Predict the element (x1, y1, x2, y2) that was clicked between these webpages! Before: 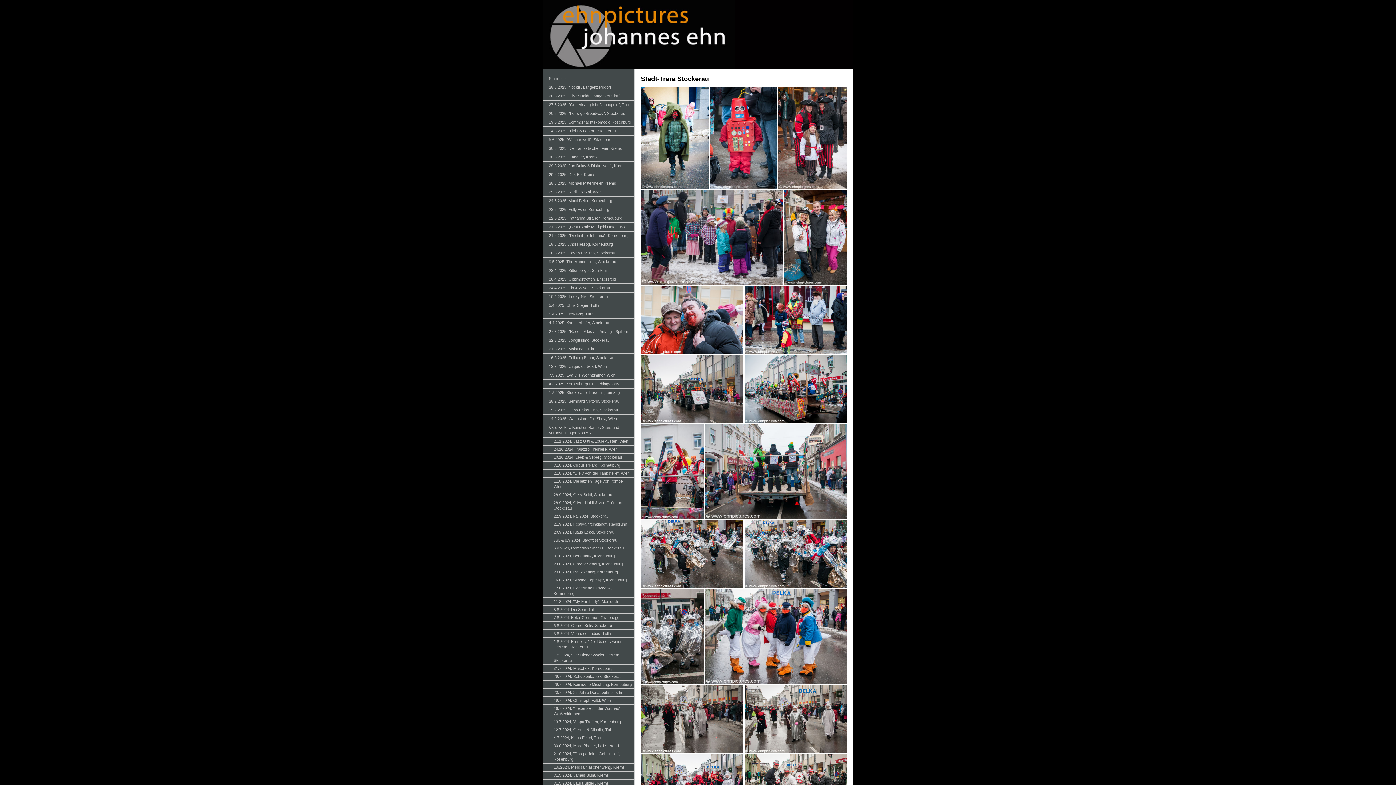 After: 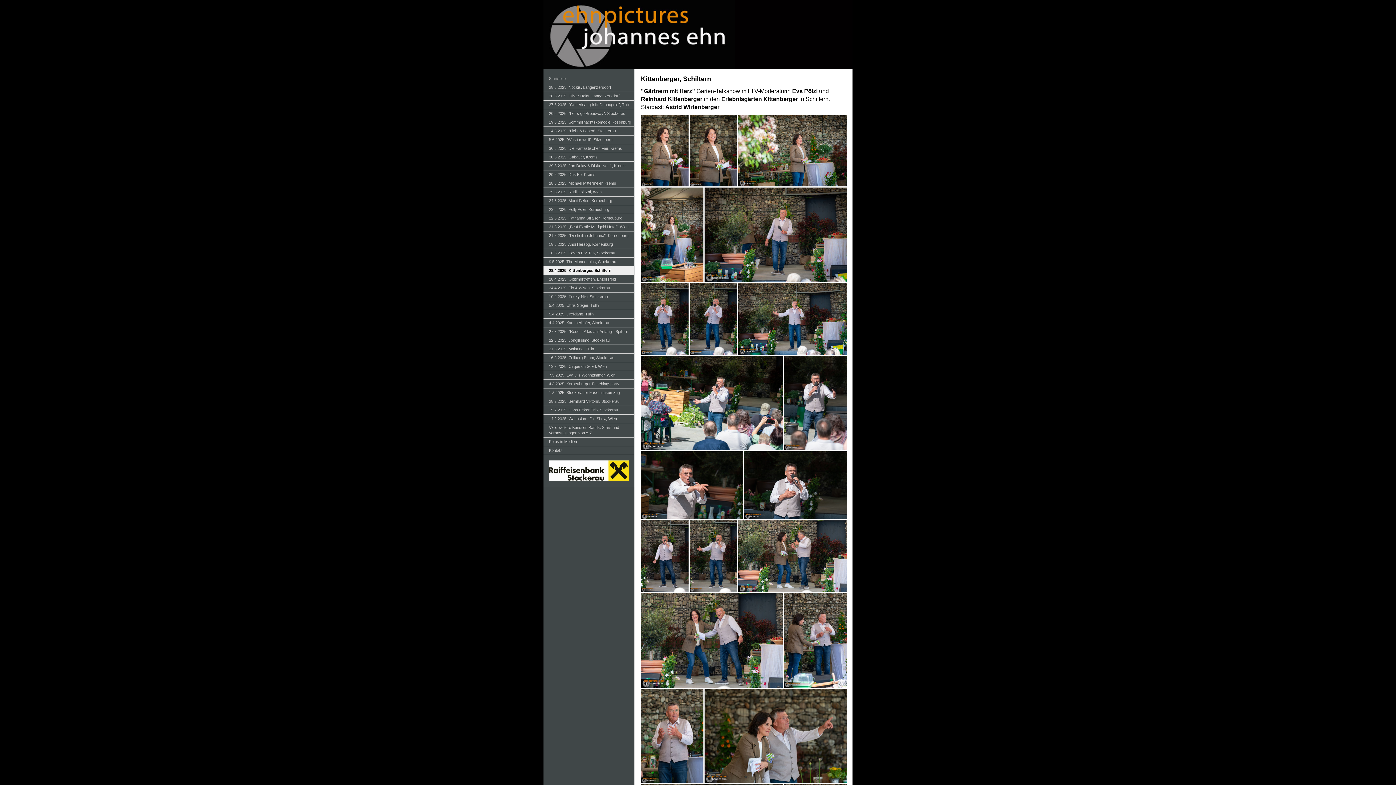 Action: label: 28.4.2025, Kittenberger, Schiltern bbox: (543, 266, 634, 275)